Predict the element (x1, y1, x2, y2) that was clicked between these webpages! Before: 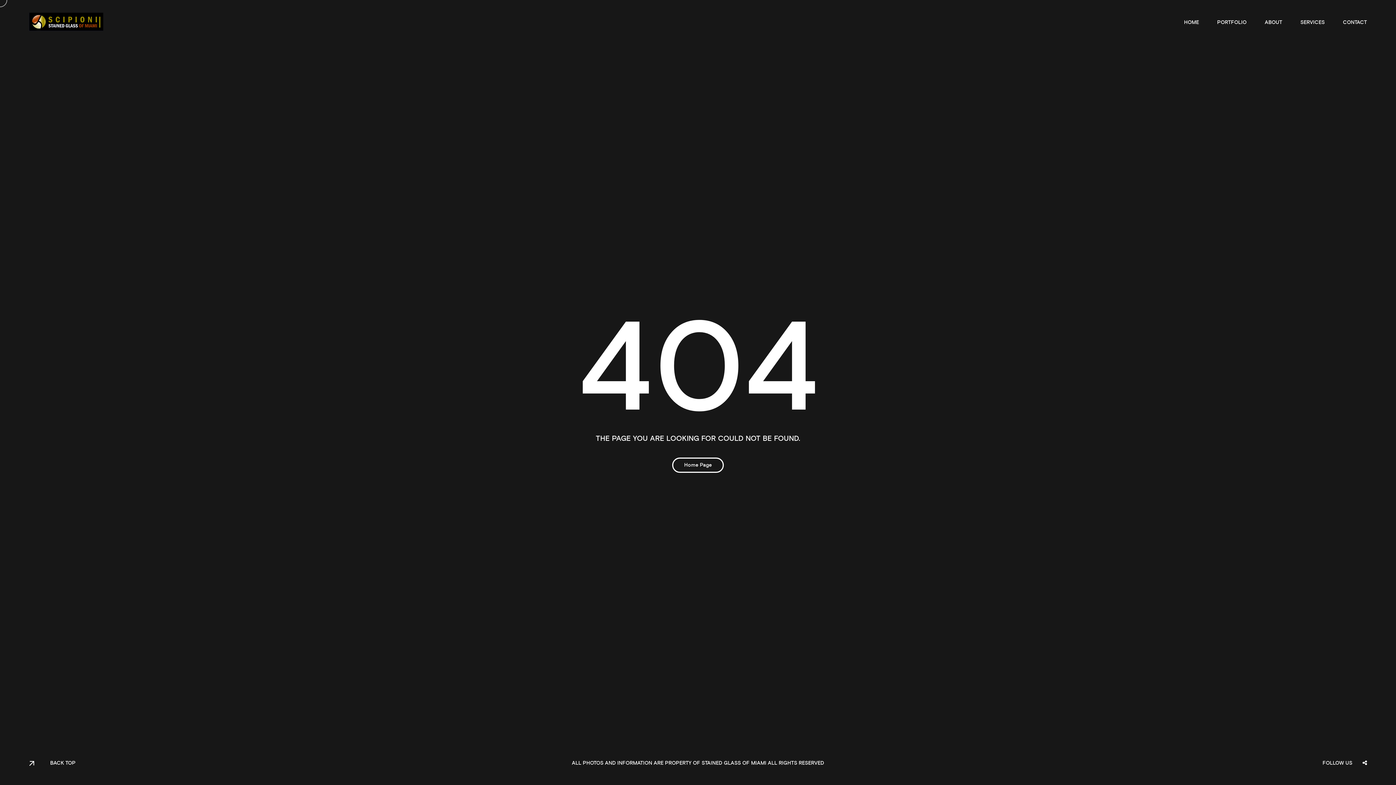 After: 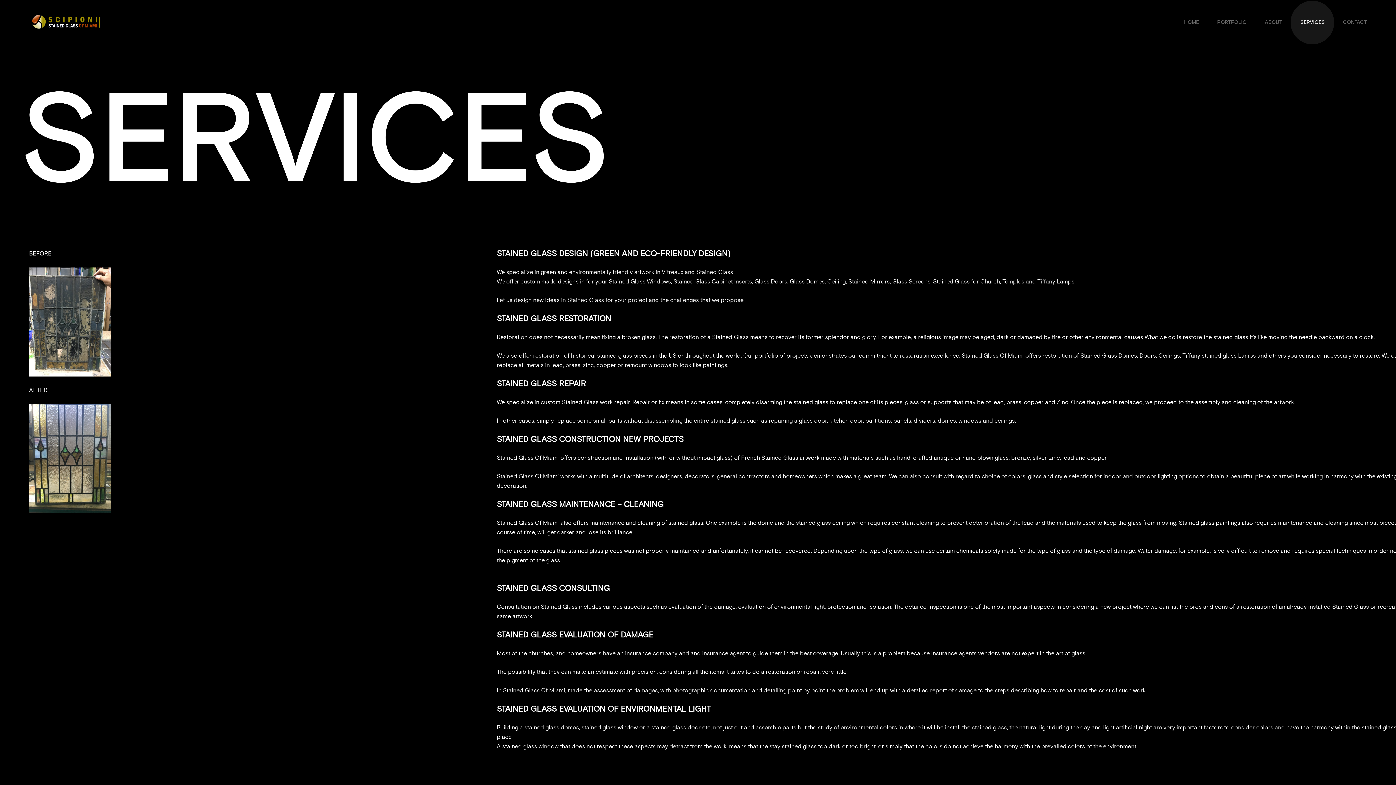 Action: label: SERVICES bbox: (1300, 18, 1325, 26)